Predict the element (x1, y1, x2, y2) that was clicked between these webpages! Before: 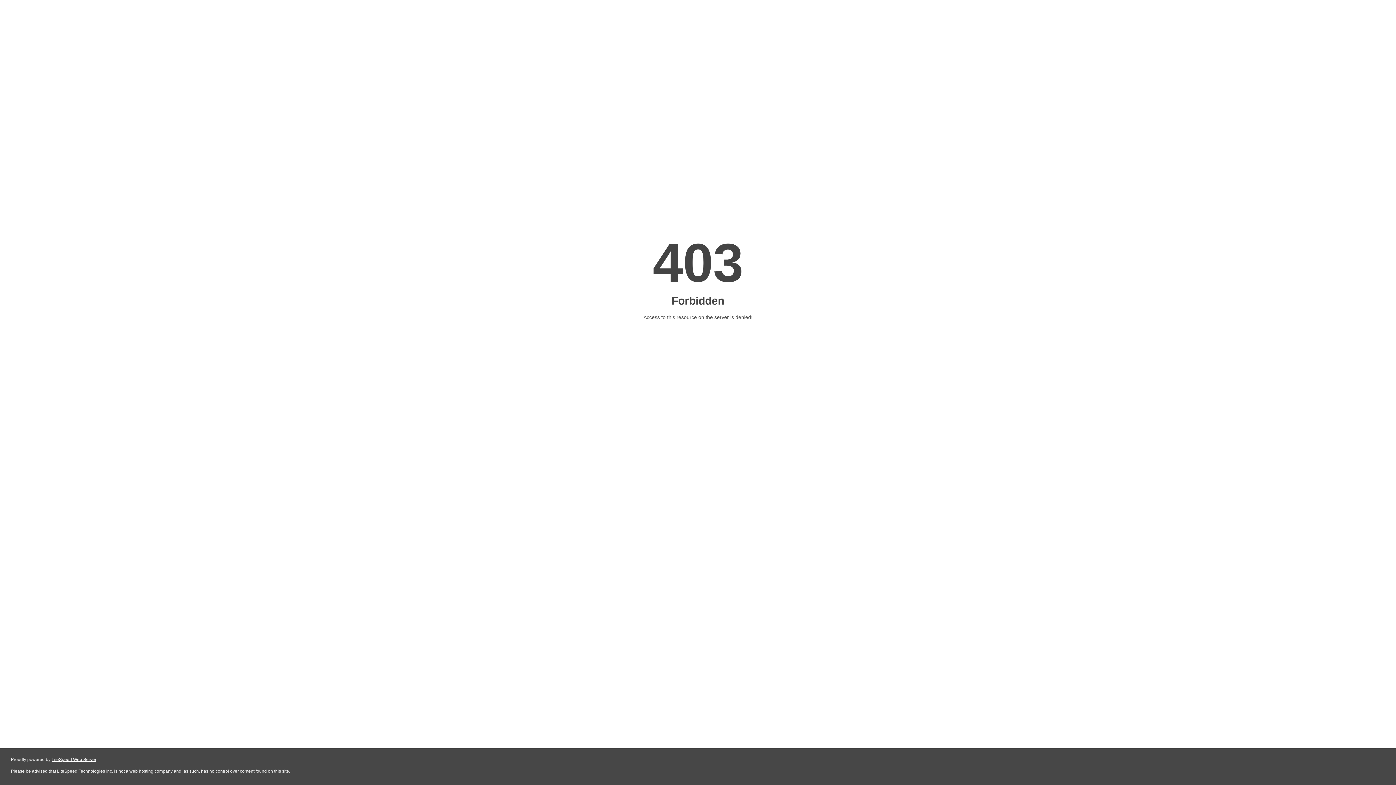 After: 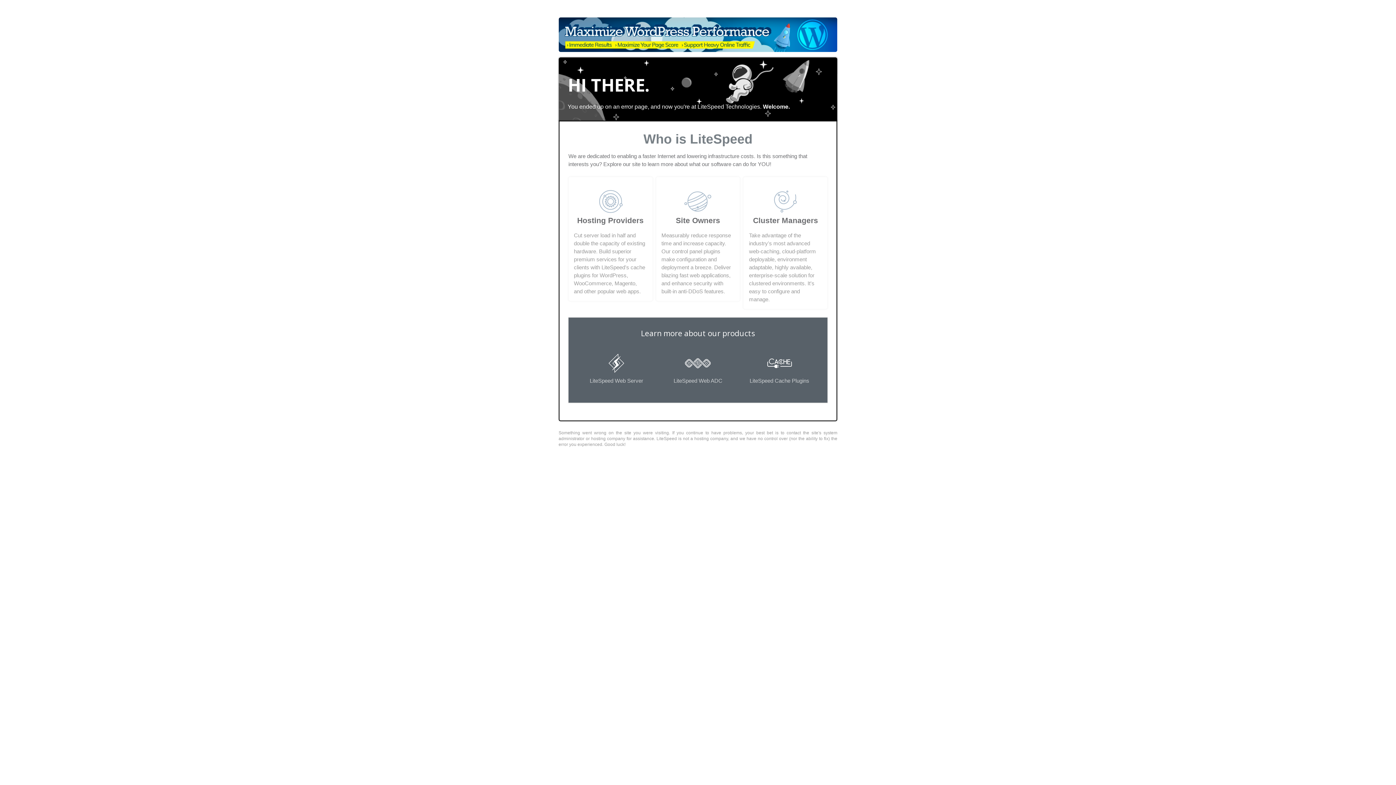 Action: label: LiteSpeed Web Server bbox: (51, 757, 96, 762)